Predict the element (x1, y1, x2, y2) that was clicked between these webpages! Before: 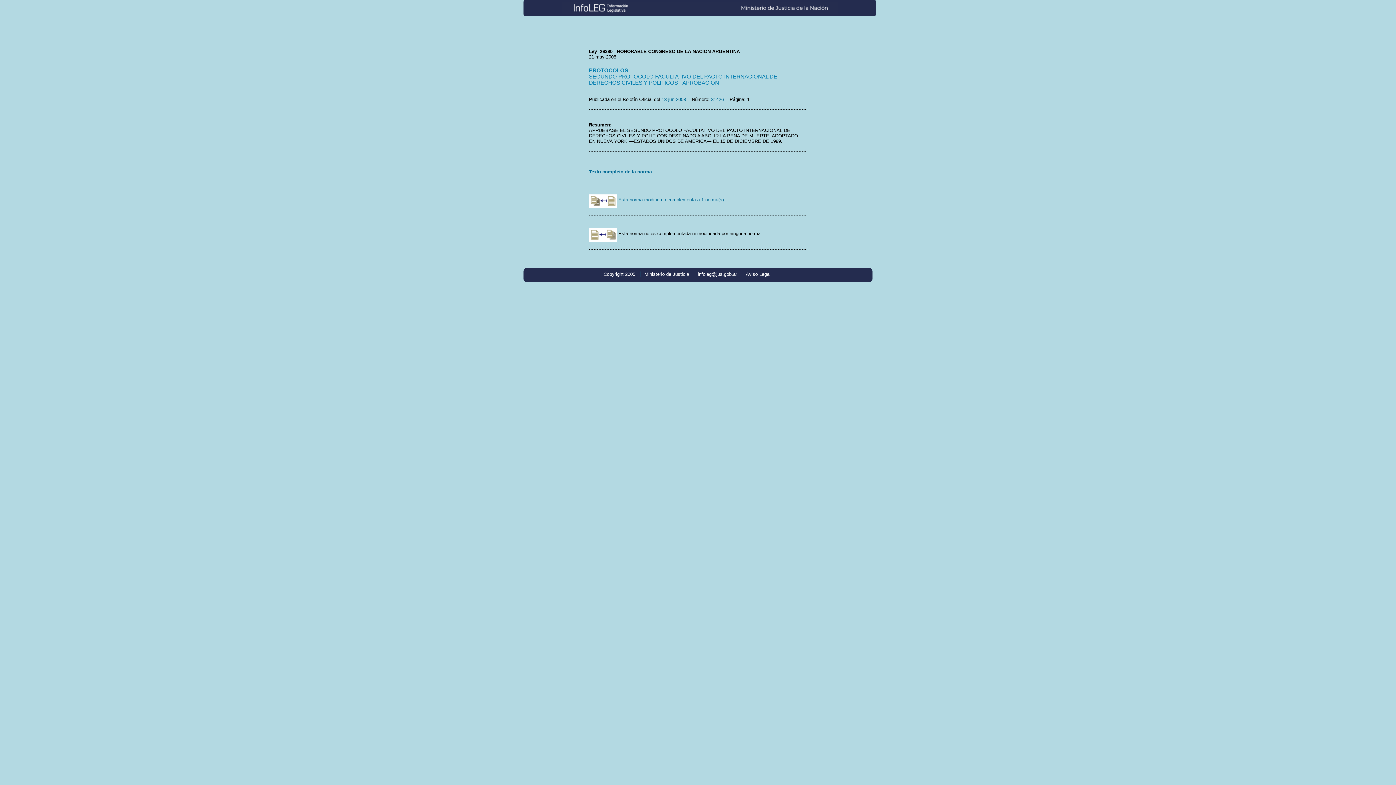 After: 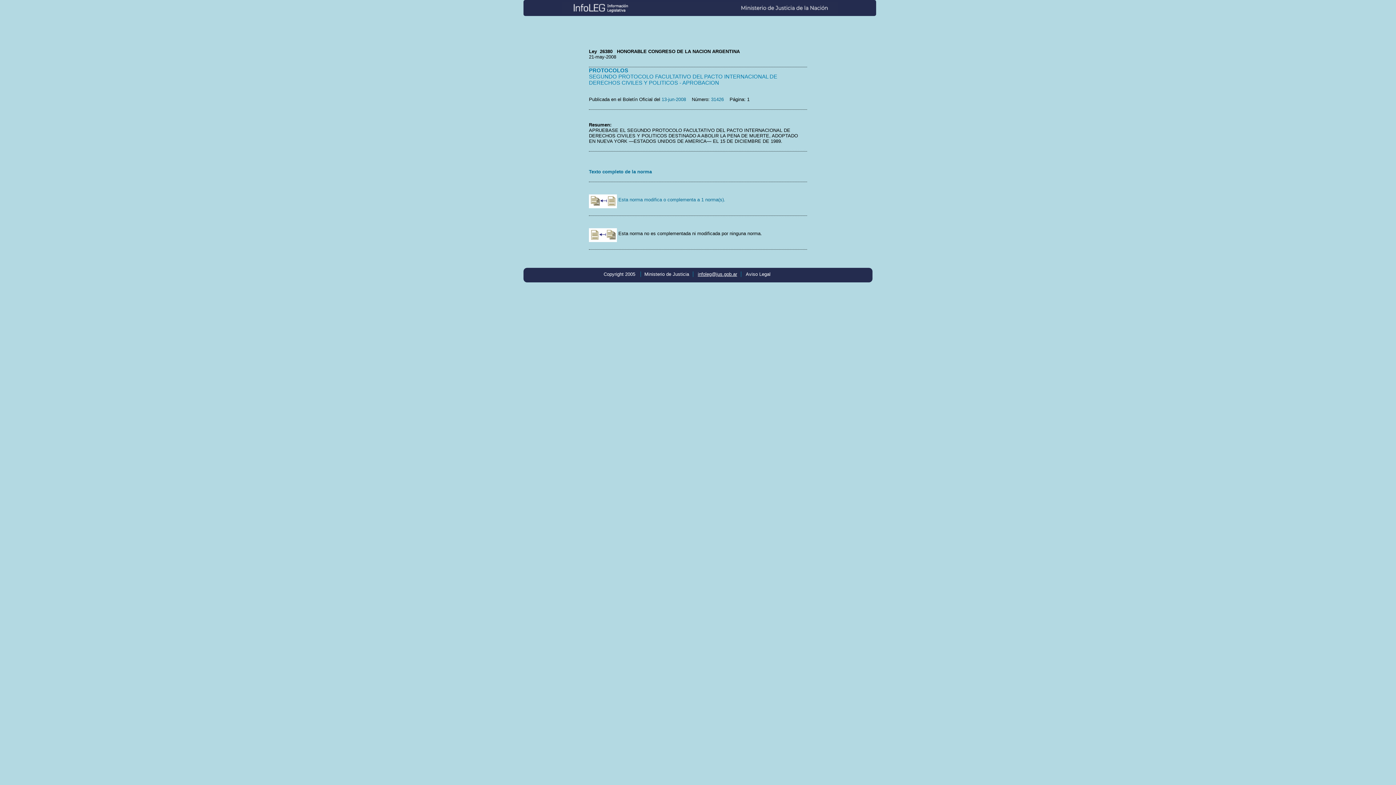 Action: label: infoleg@jus.gob.ar bbox: (698, 271, 737, 277)